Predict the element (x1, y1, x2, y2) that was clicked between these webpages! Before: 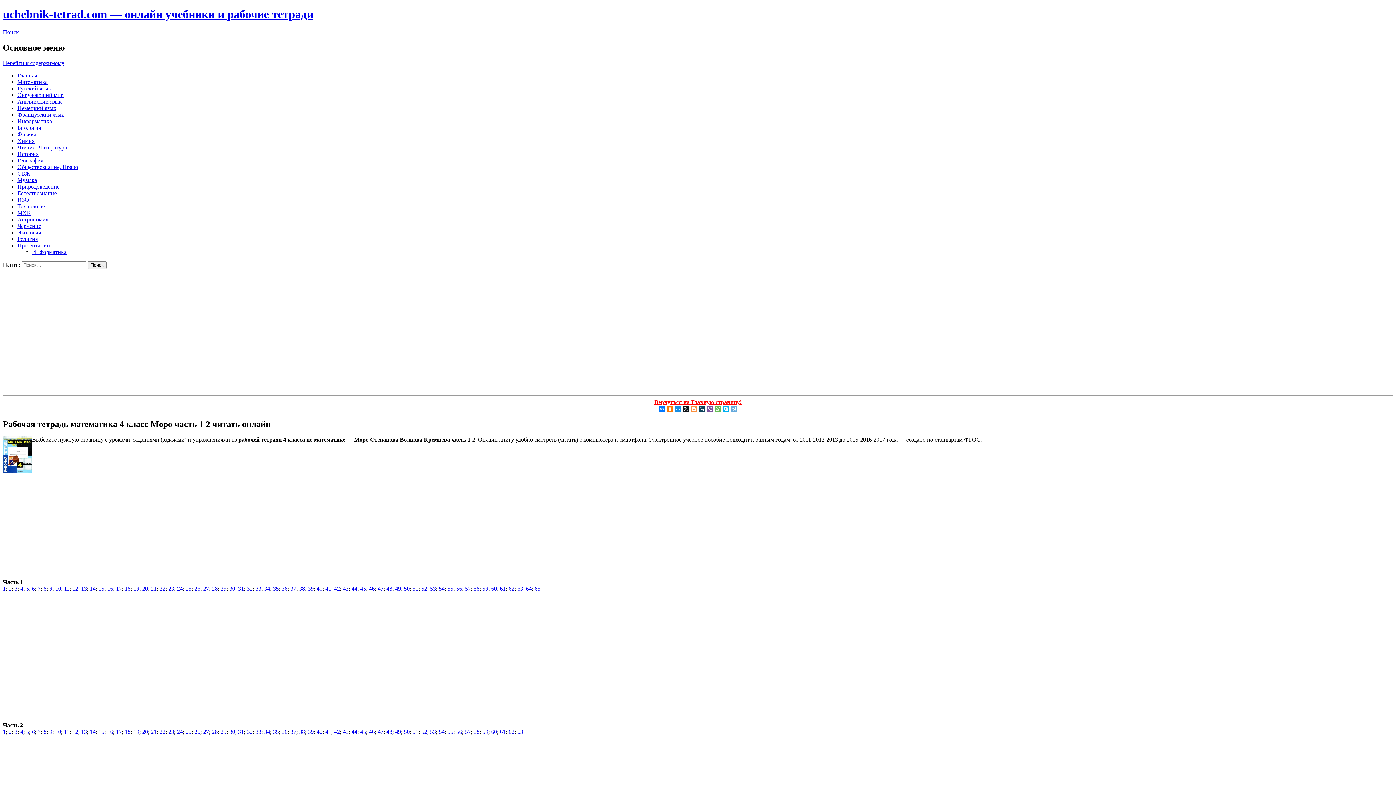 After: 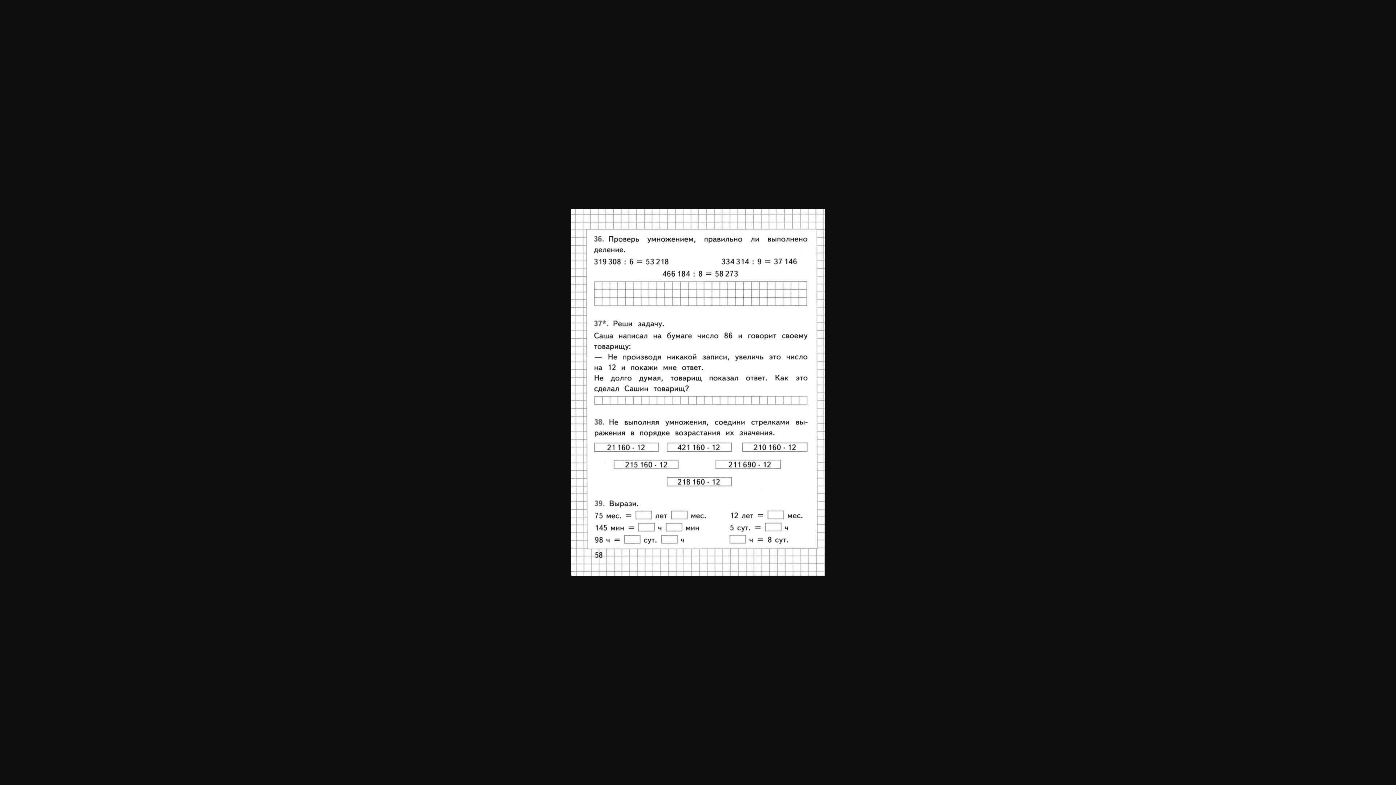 Action: label: 59 bbox: (482, 585, 488, 591)